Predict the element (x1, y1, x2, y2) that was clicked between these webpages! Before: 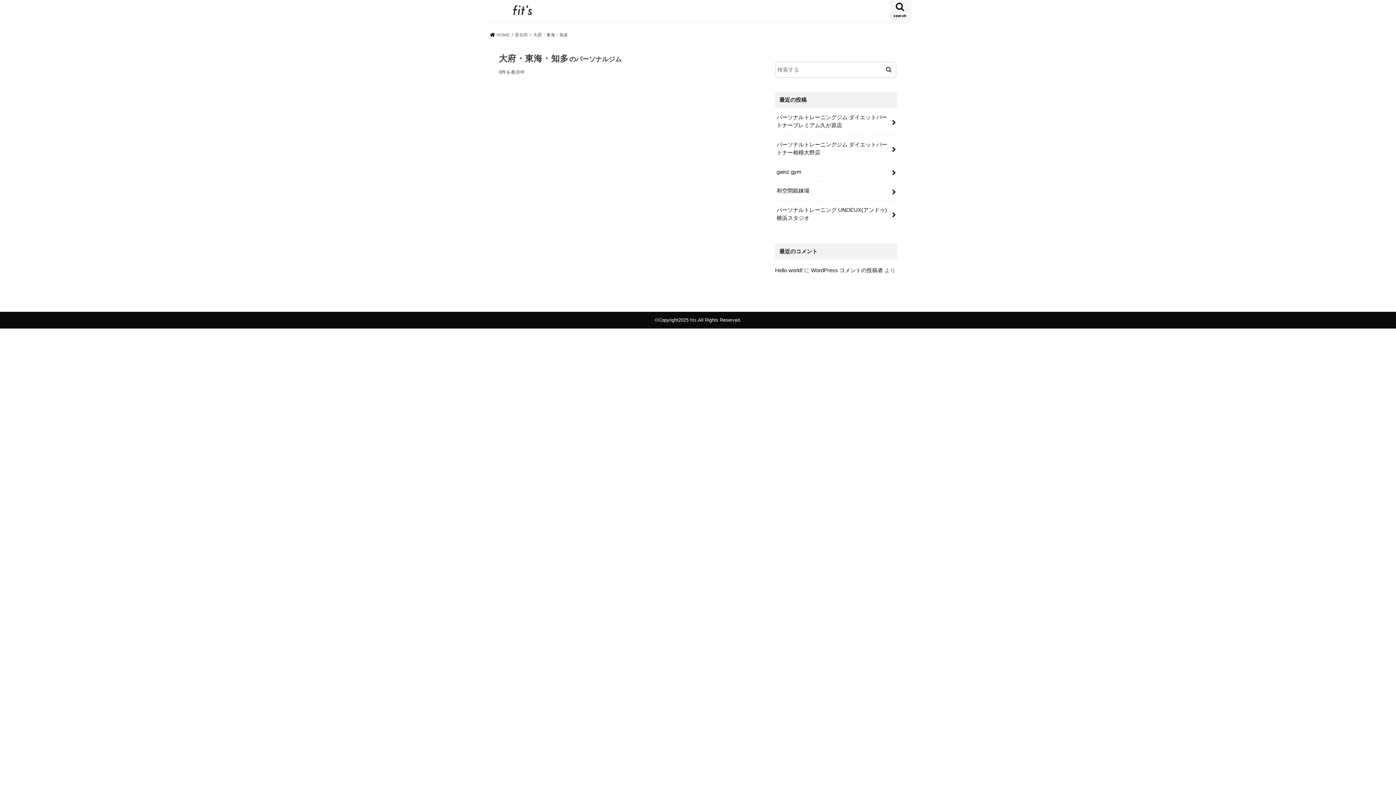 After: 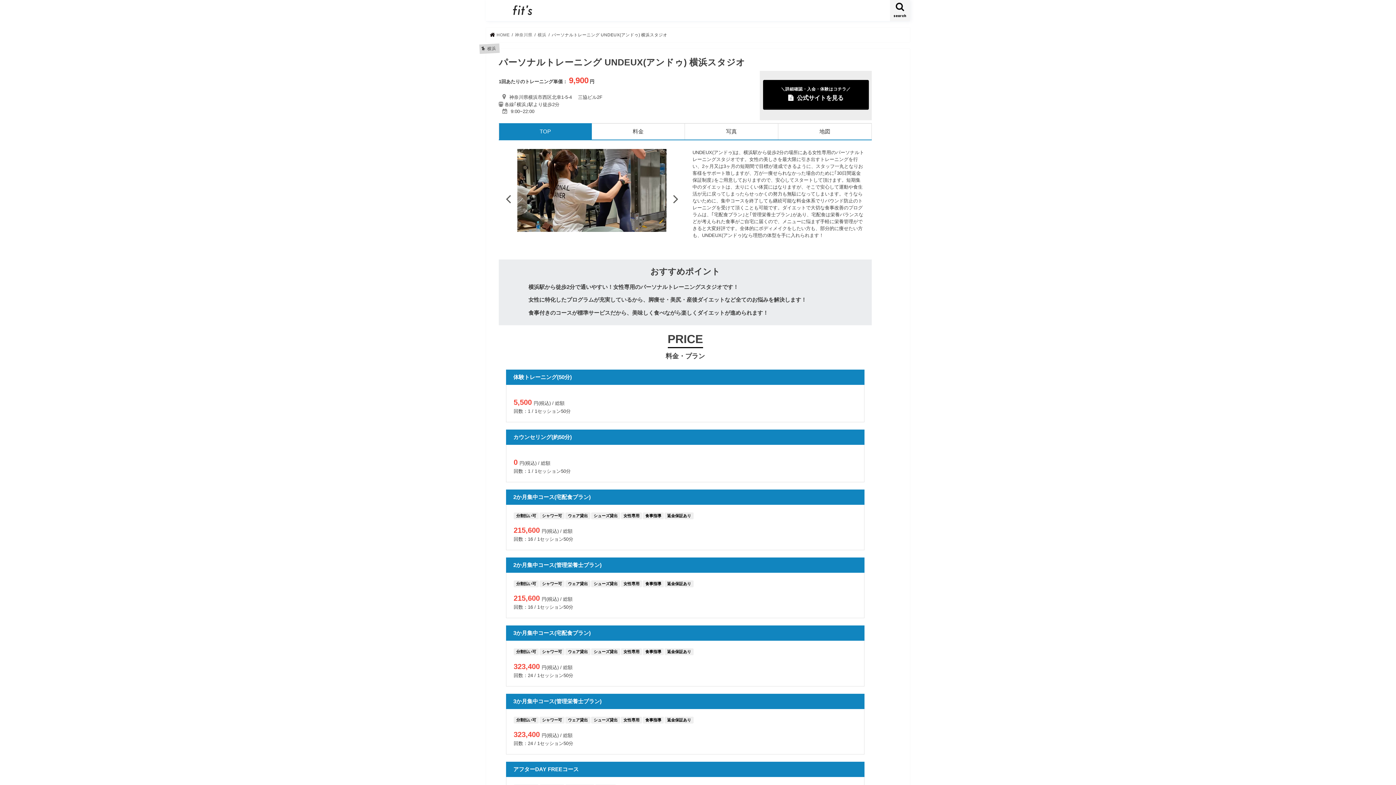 Action: bbox: (775, 200, 897, 227) label: パーソナルトレーニング UNDEUX(アンドゥ) 横浜スタジオ